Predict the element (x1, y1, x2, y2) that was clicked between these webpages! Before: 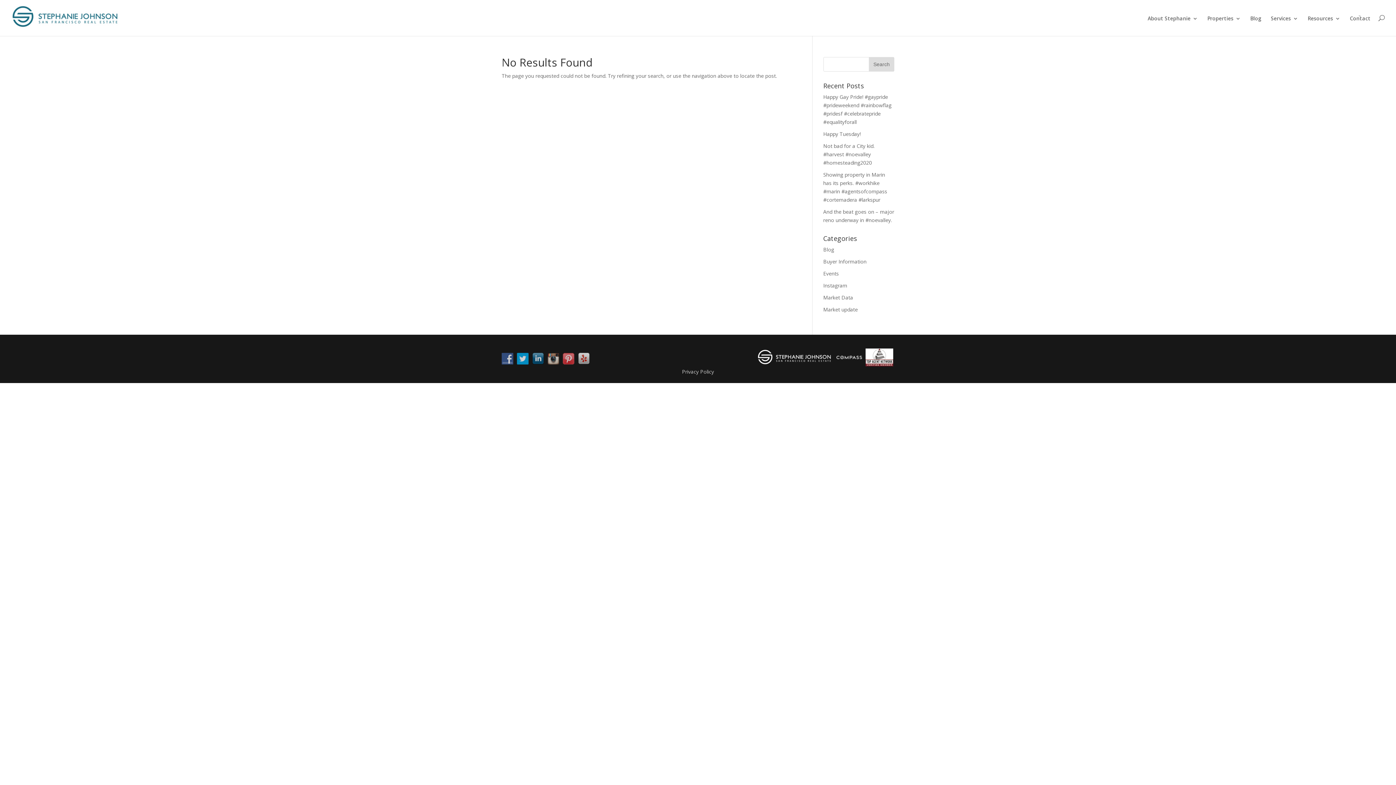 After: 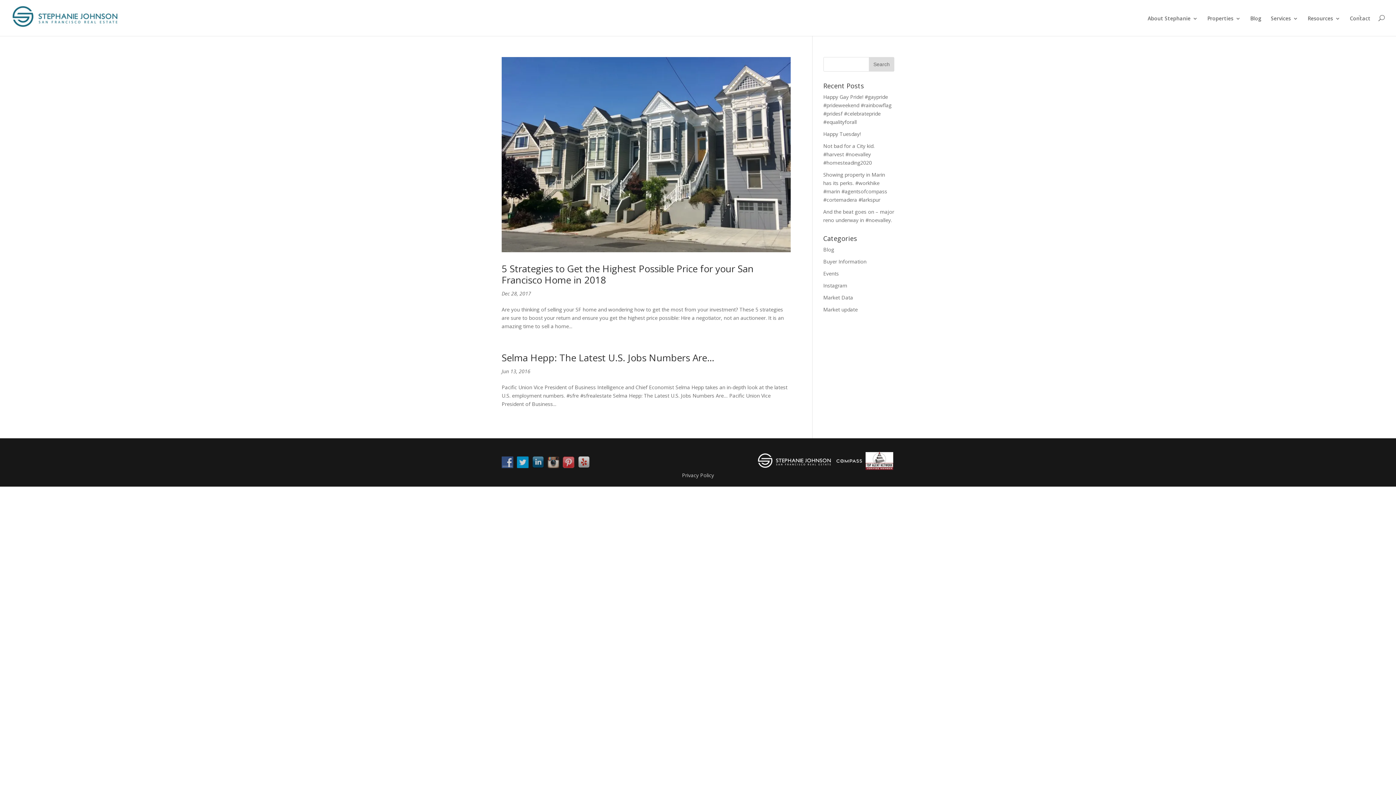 Action: bbox: (823, 294, 853, 301) label: Market Data